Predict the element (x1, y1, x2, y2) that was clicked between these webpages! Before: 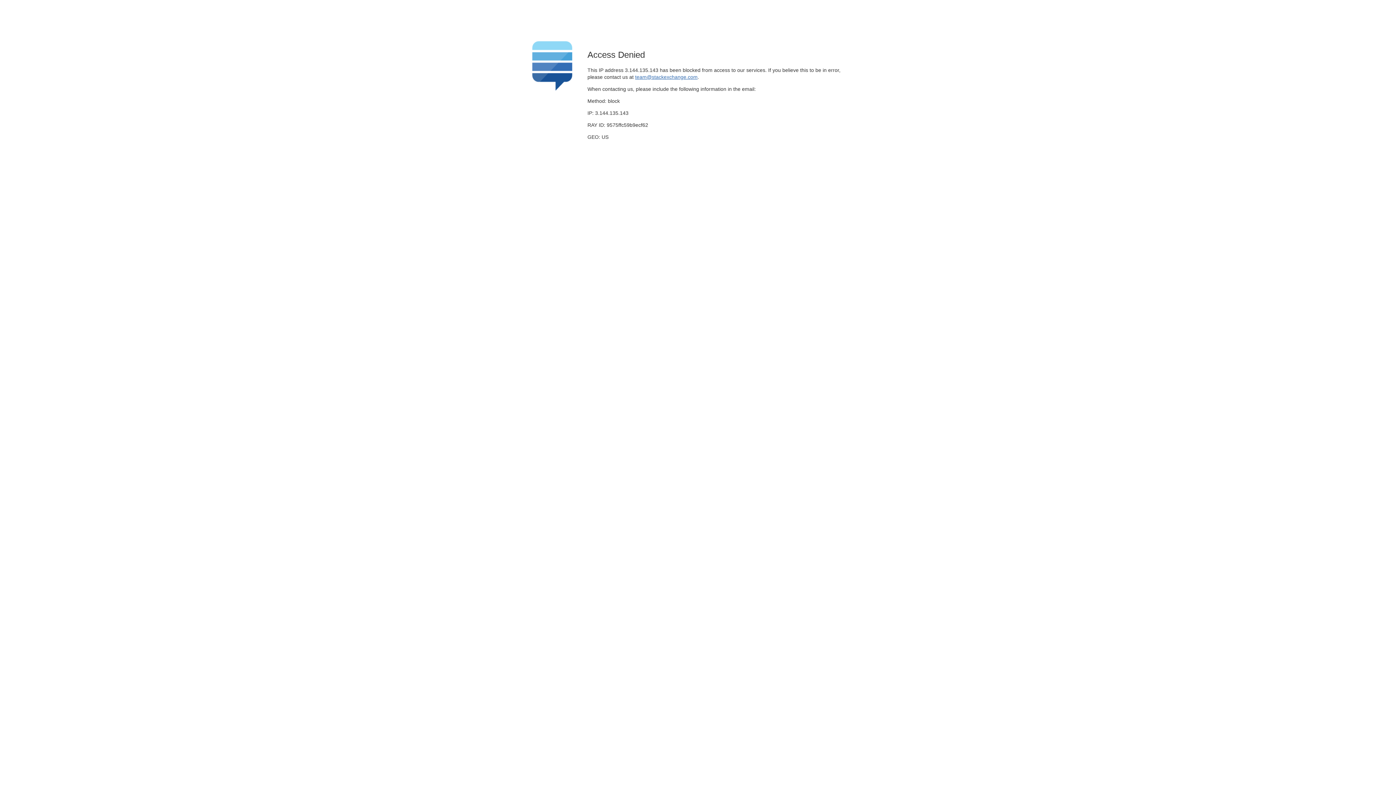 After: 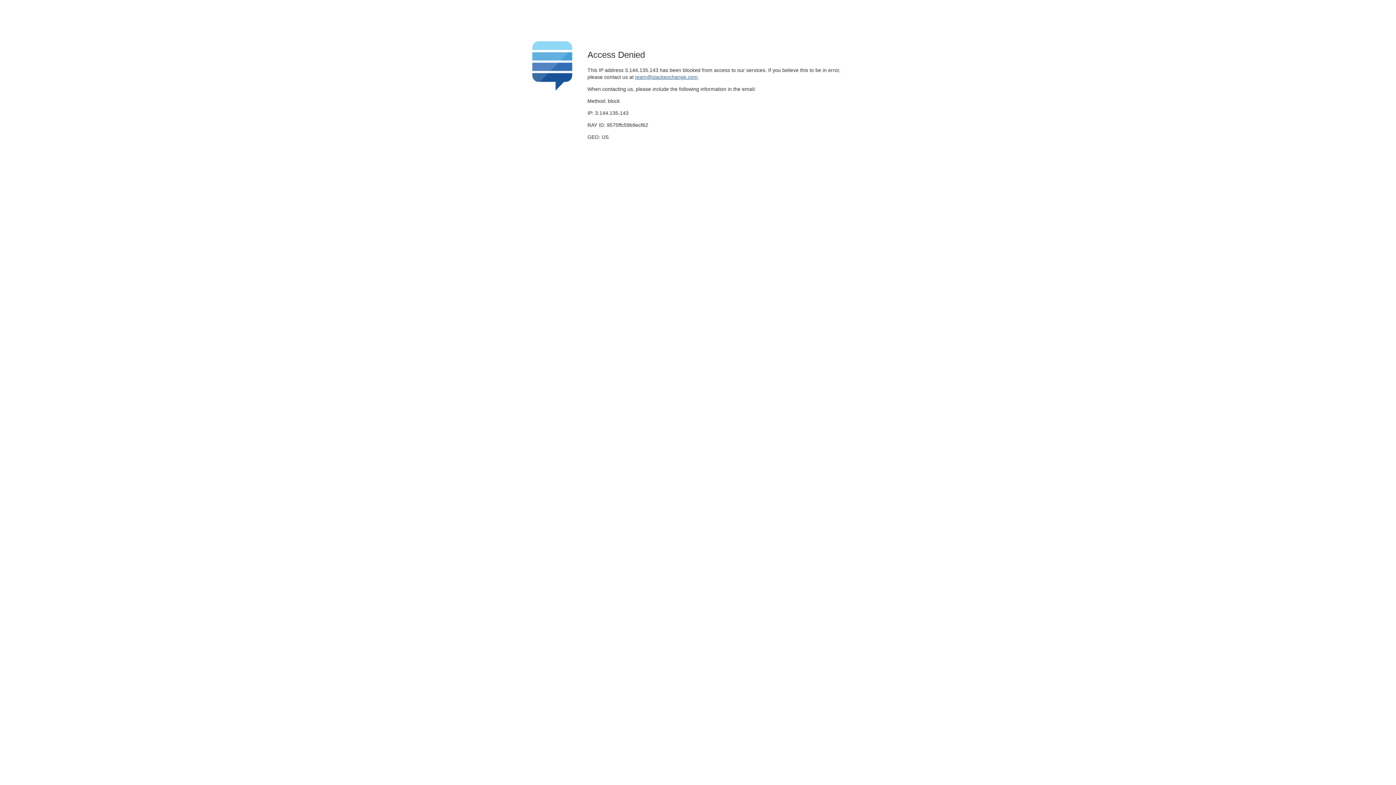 Action: label: team@stackexchange.com bbox: (635, 74, 697, 79)